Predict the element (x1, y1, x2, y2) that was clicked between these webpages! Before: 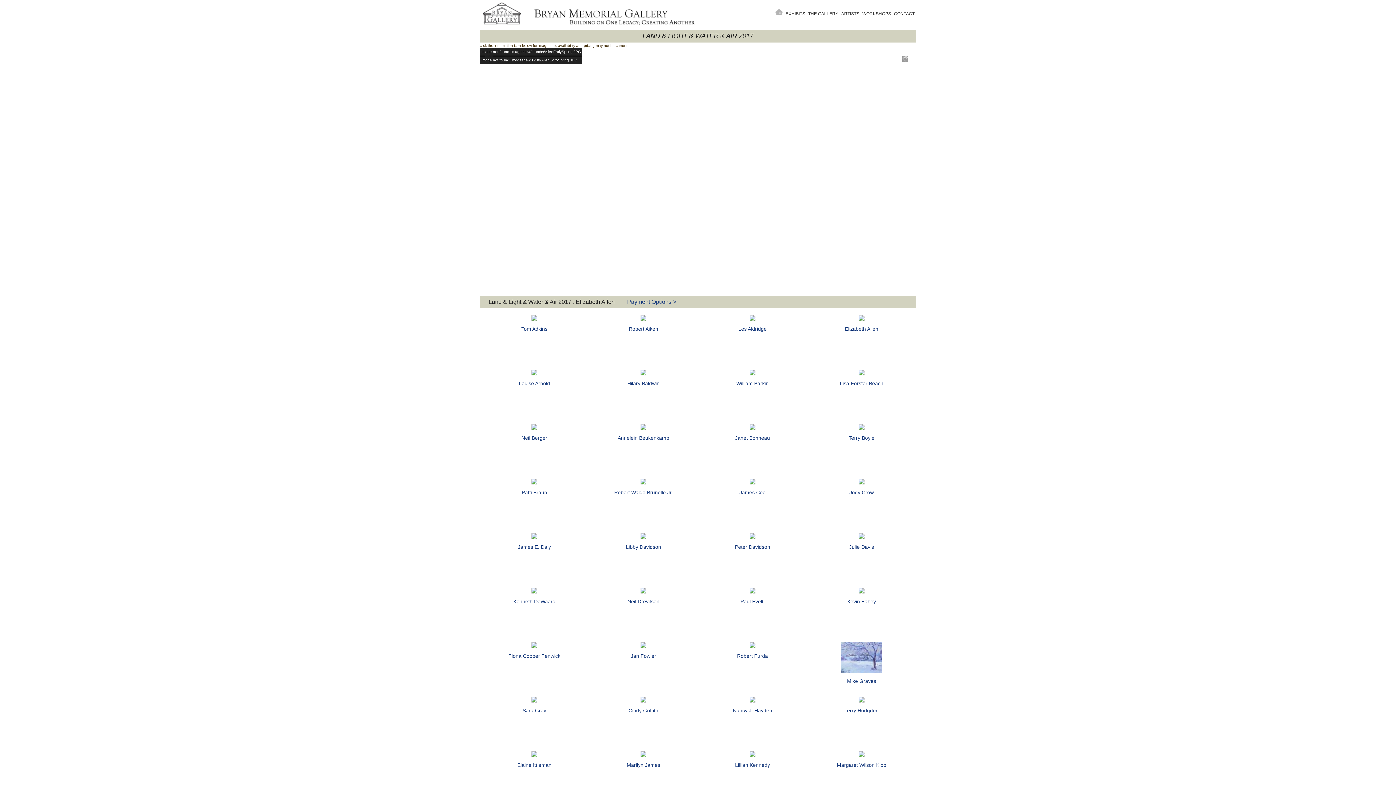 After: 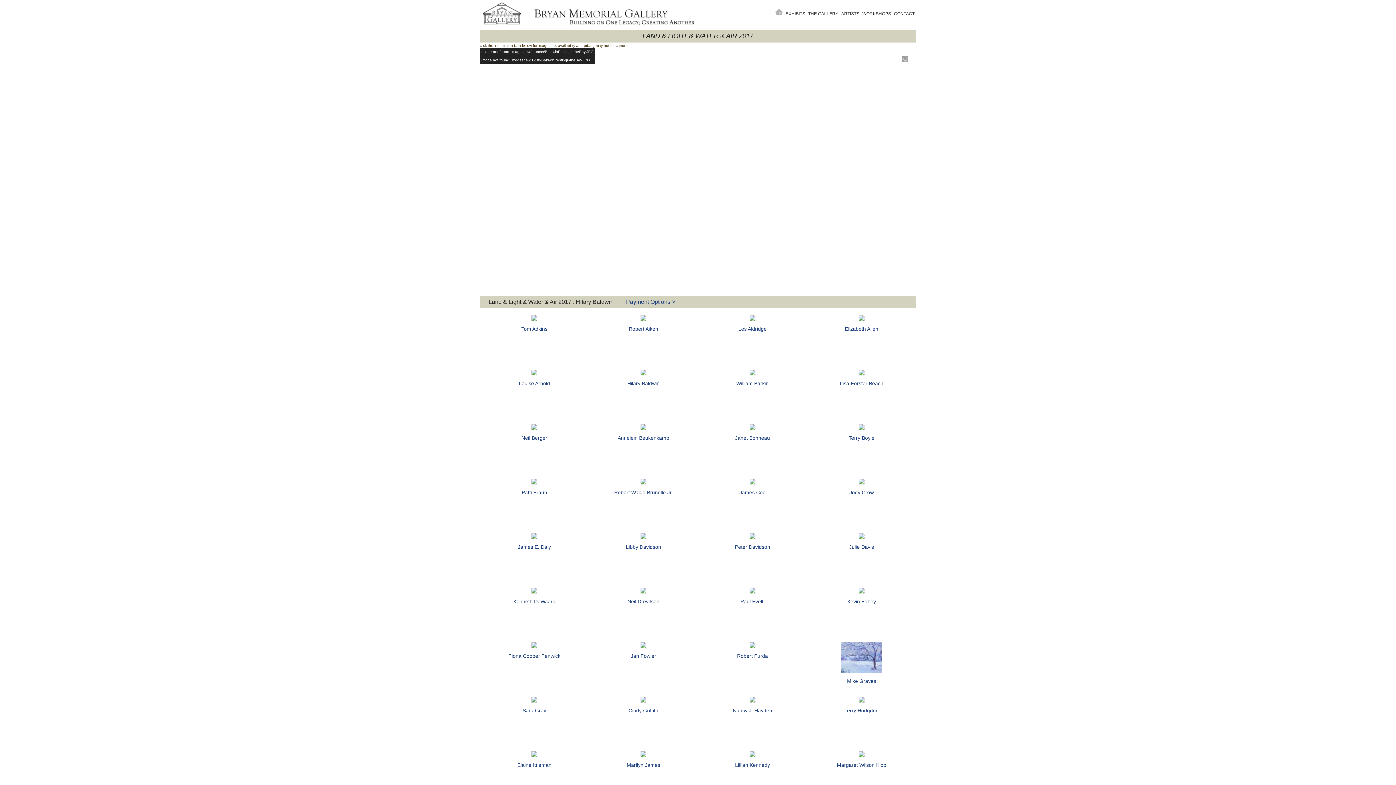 Action: bbox: (638, 372, 648, 376)